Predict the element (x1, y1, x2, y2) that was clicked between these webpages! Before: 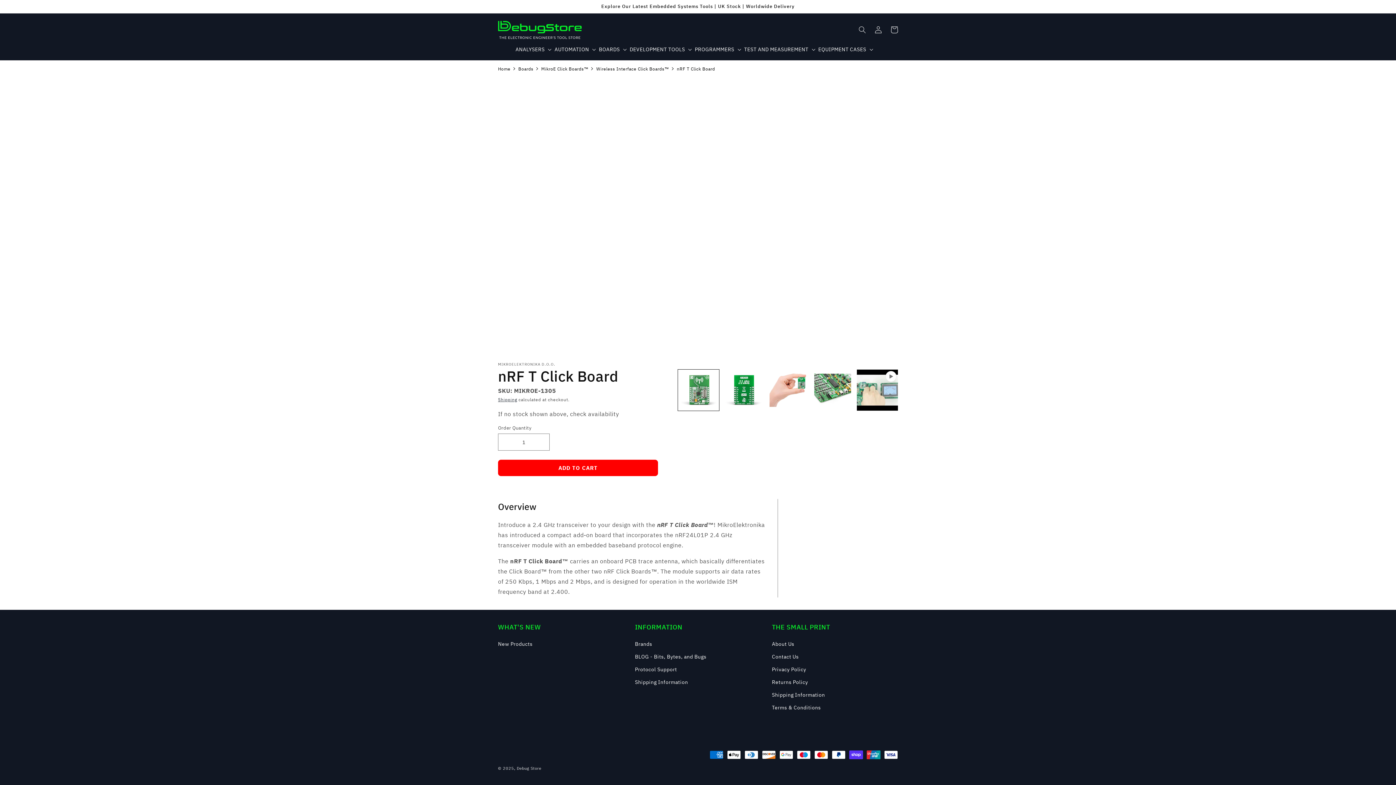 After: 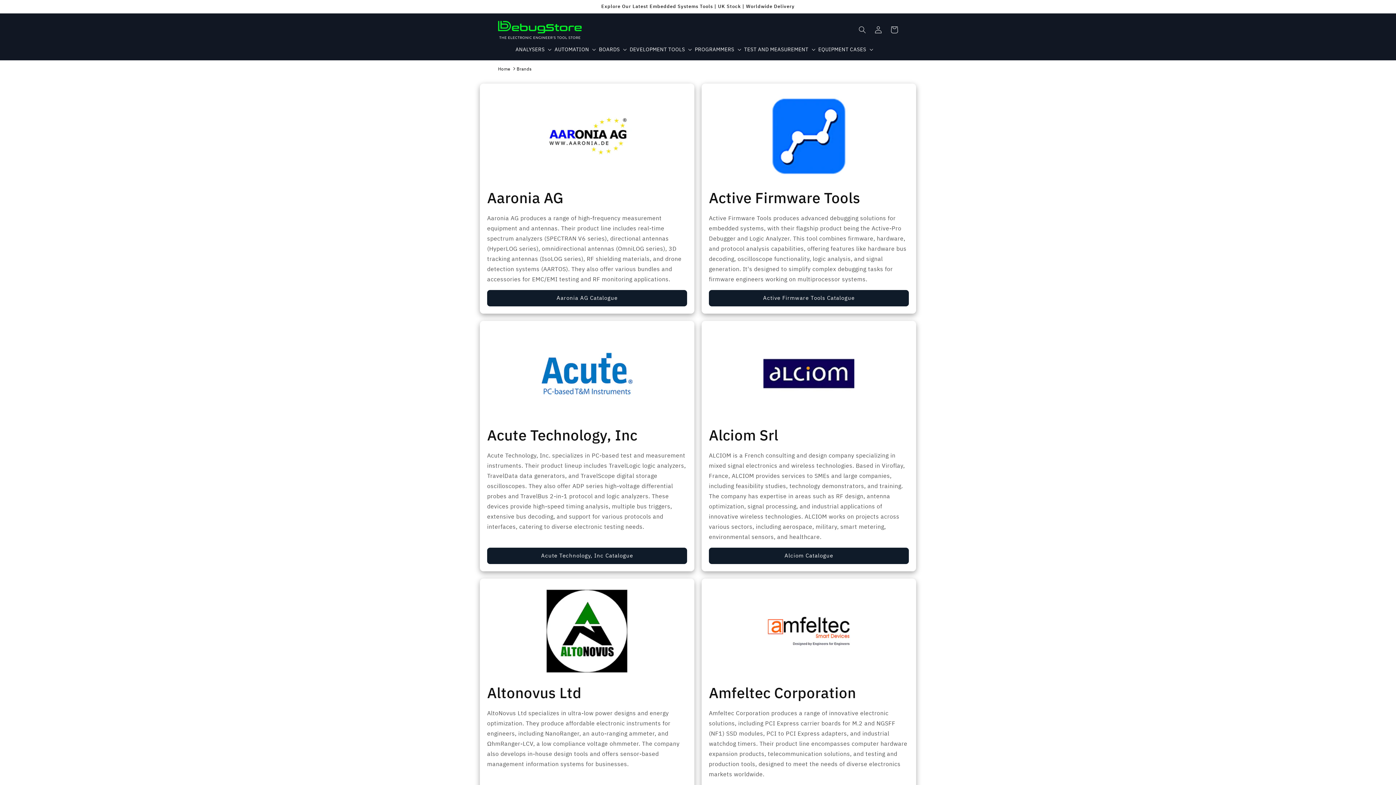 Action: bbox: (635, 640, 652, 650) label: Brands